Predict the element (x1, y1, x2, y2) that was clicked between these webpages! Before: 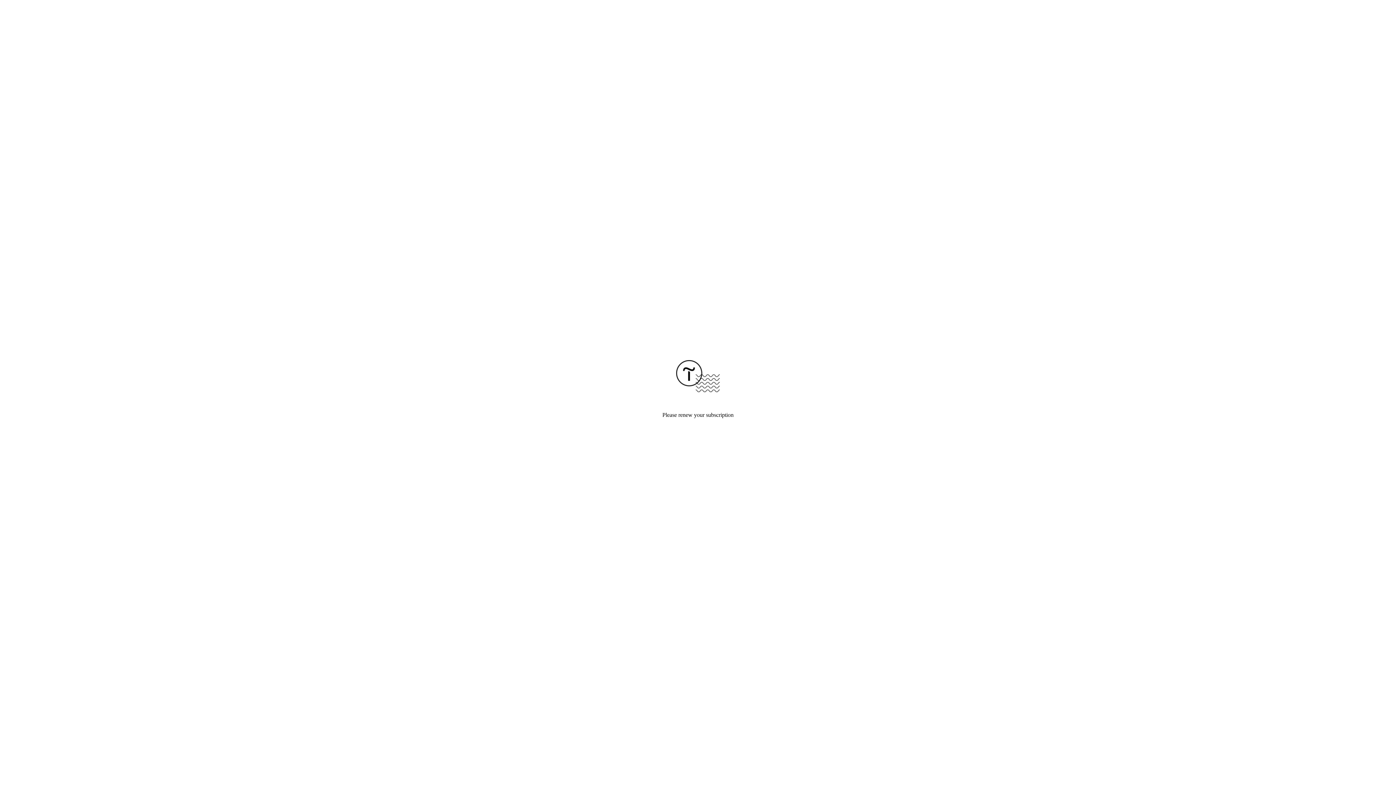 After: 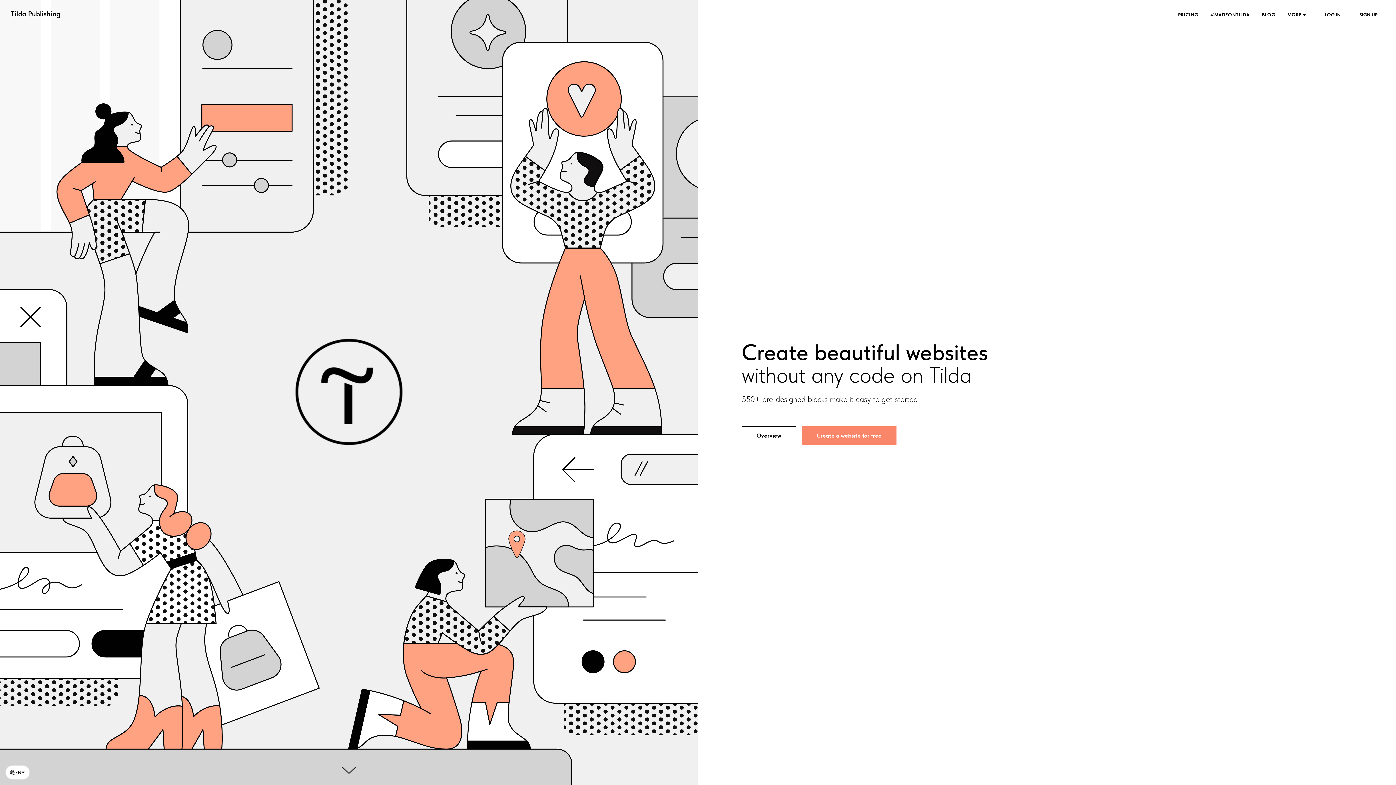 Action: bbox: (676, 387, 720, 393)